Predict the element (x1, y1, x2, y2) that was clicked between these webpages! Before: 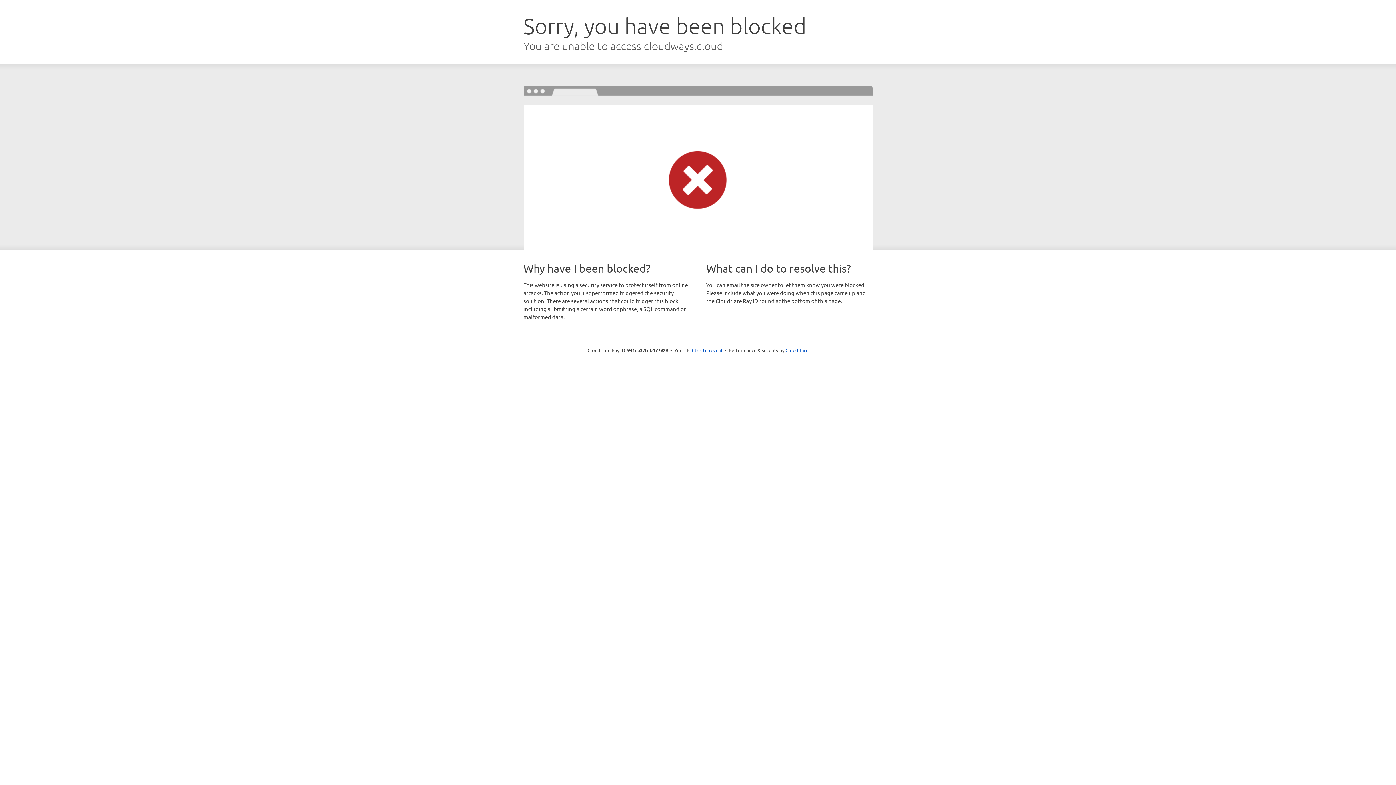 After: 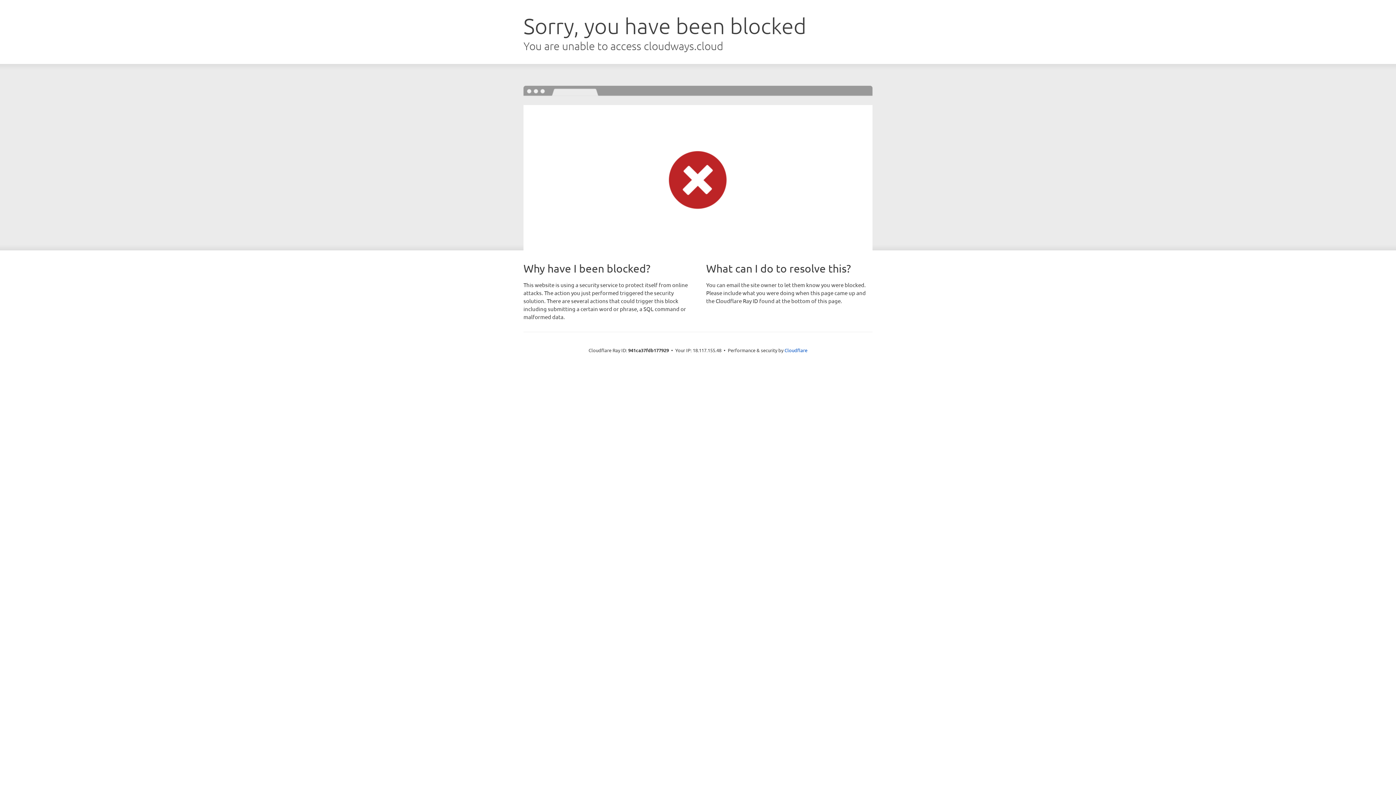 Action: label: Click to reveal bbox: (692, 346, 722, 353)